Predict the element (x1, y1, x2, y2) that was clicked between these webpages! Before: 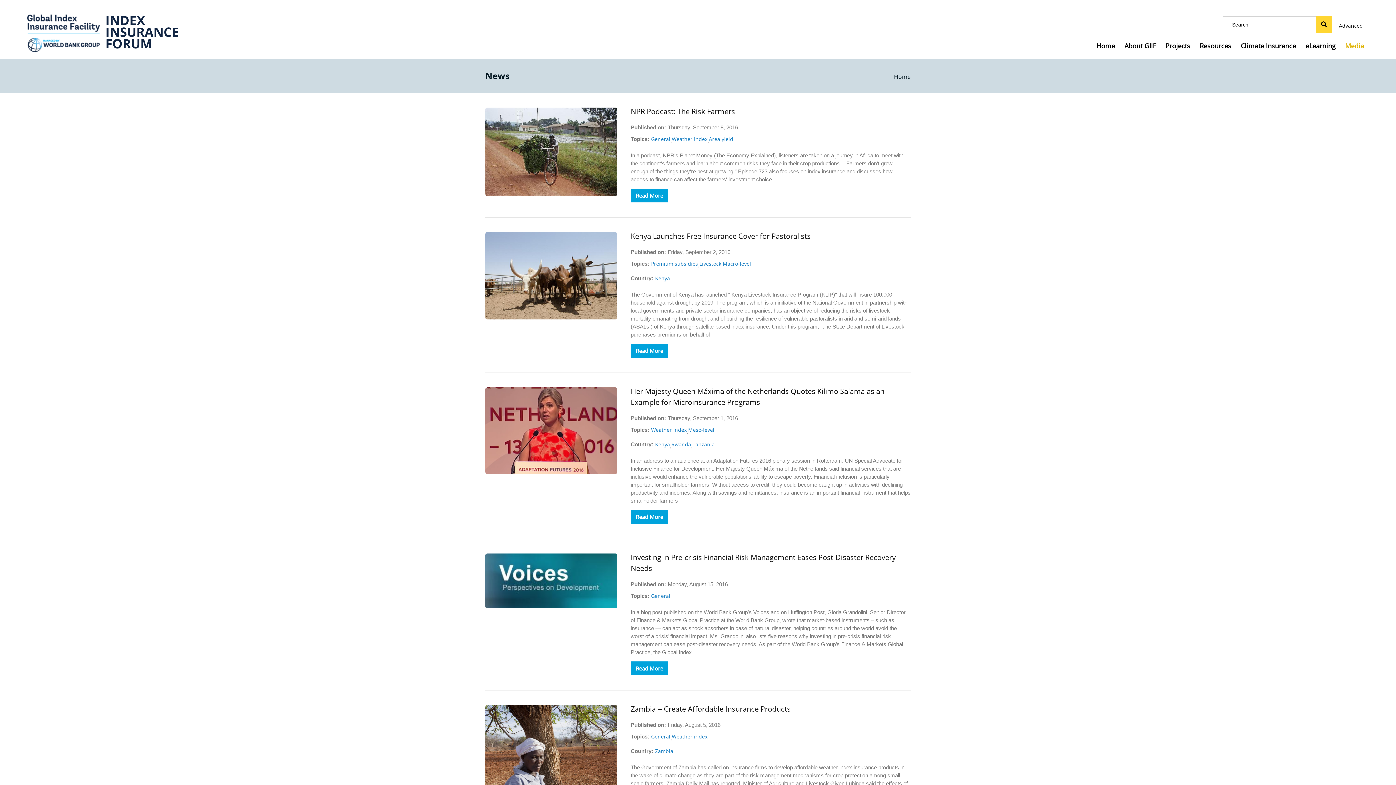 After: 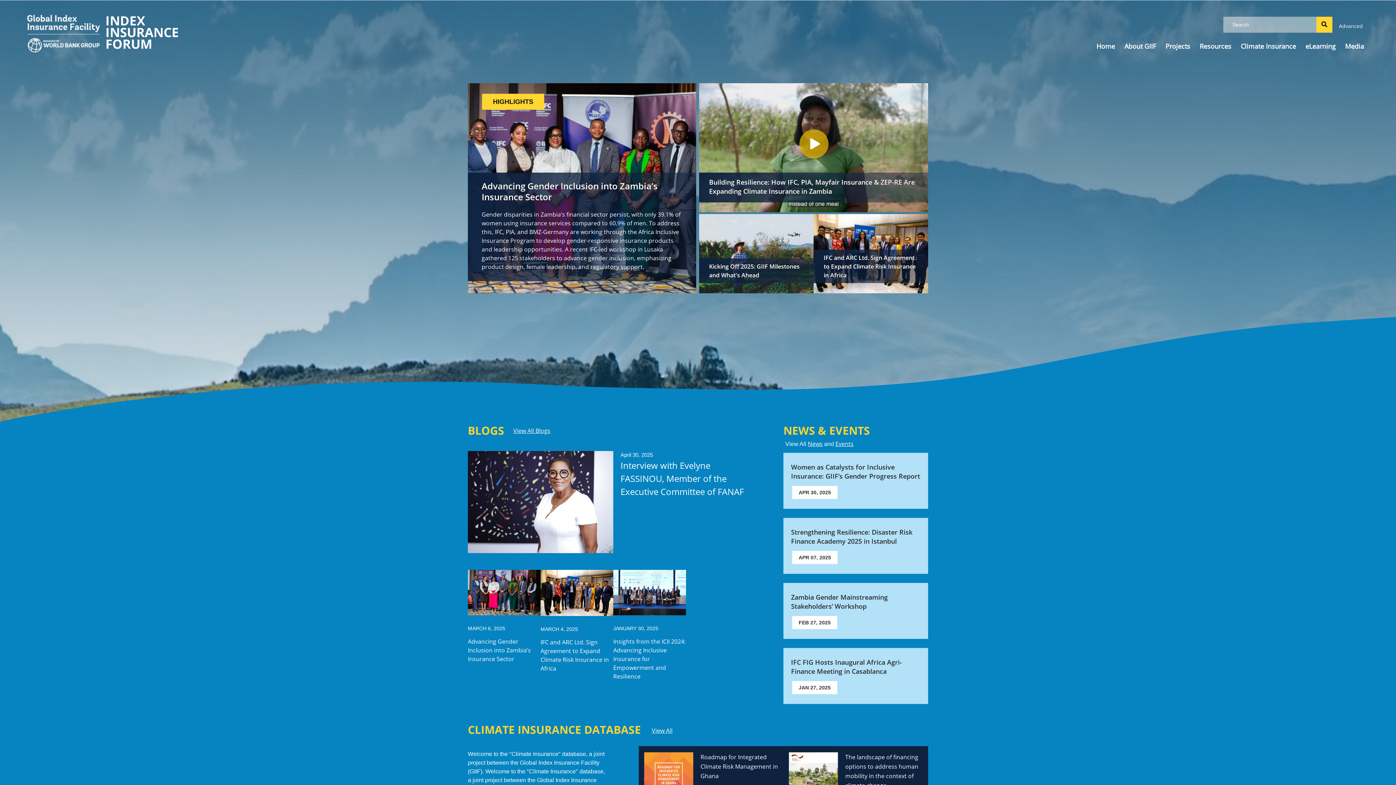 Action: label: Home bbox: (1092, 38, 1120, 52)